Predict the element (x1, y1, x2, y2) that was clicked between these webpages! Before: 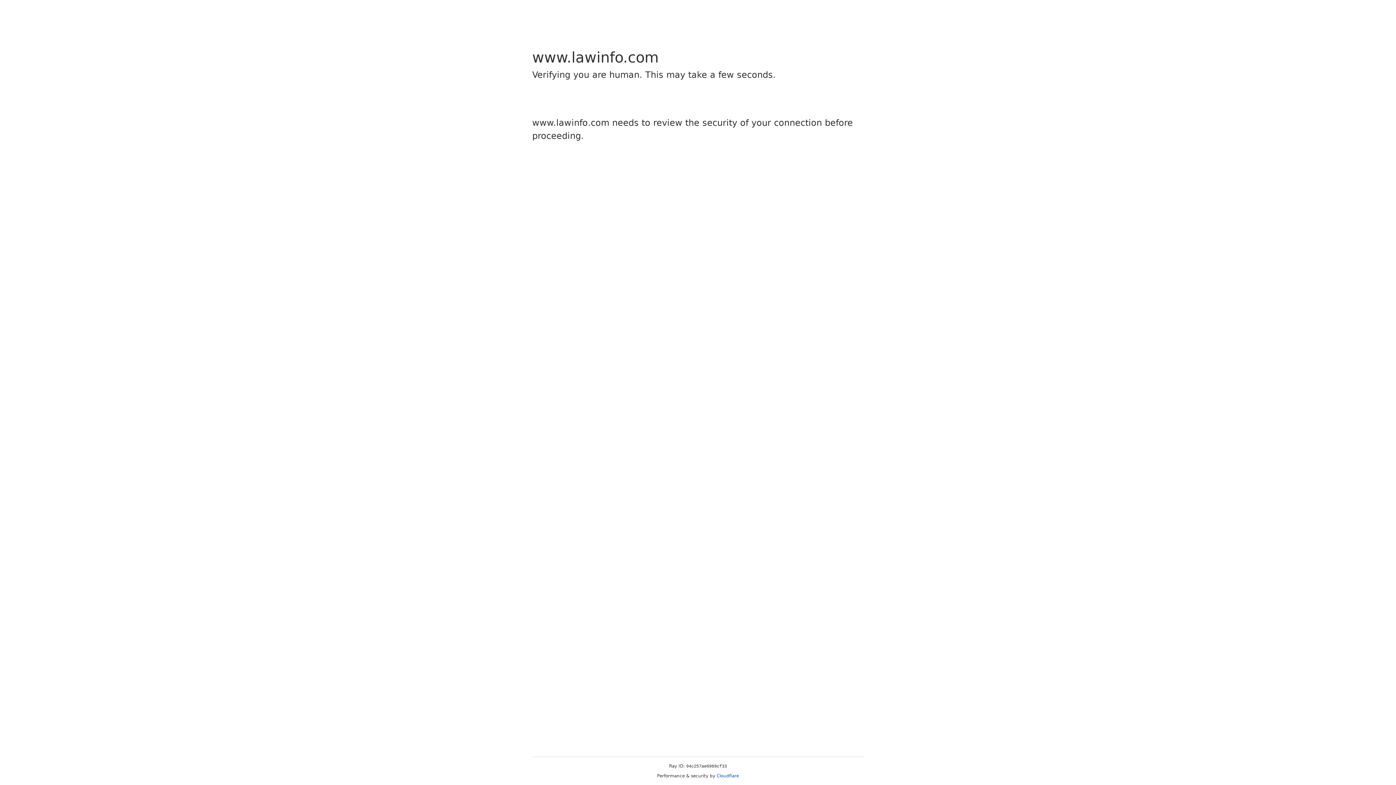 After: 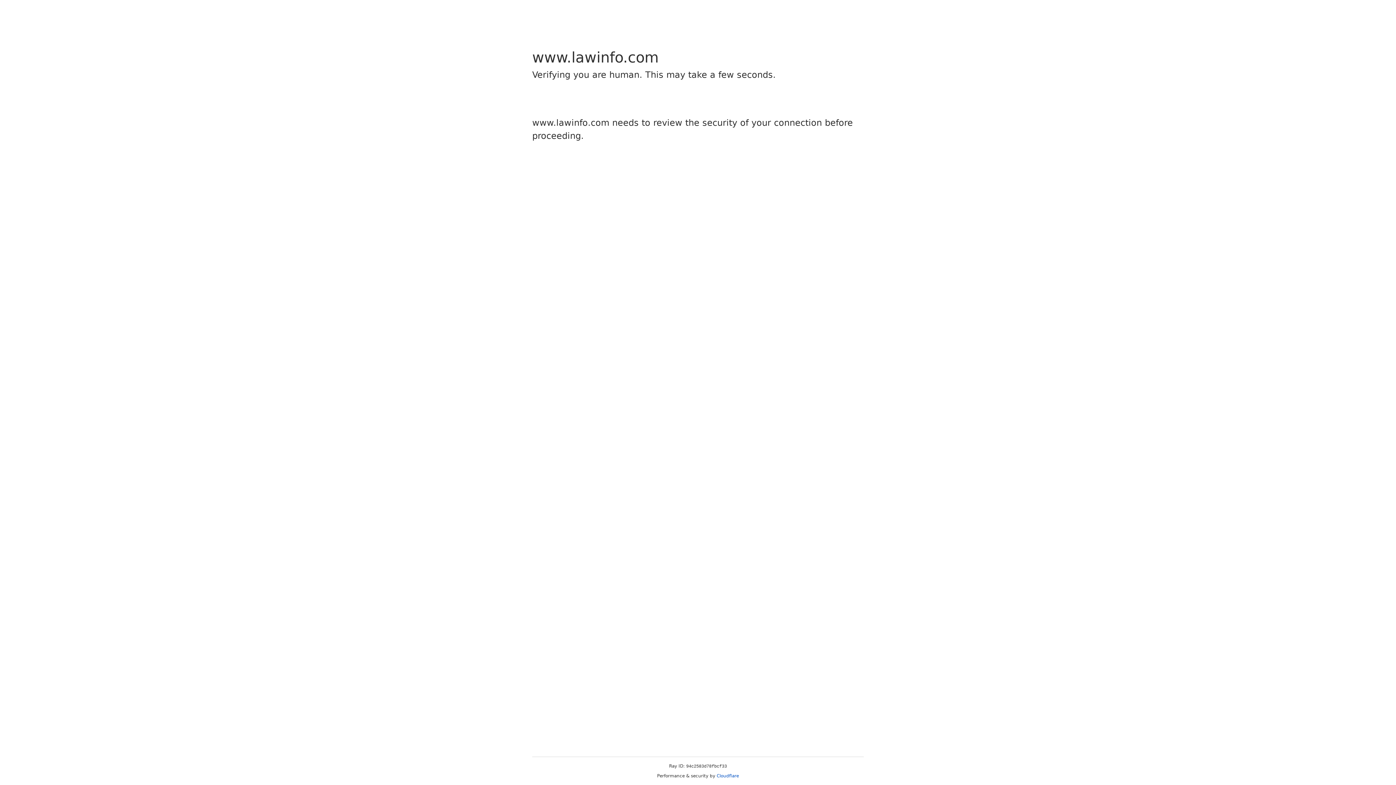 Action: label: Cloudflare bbox: (716, 773, 739, 778)